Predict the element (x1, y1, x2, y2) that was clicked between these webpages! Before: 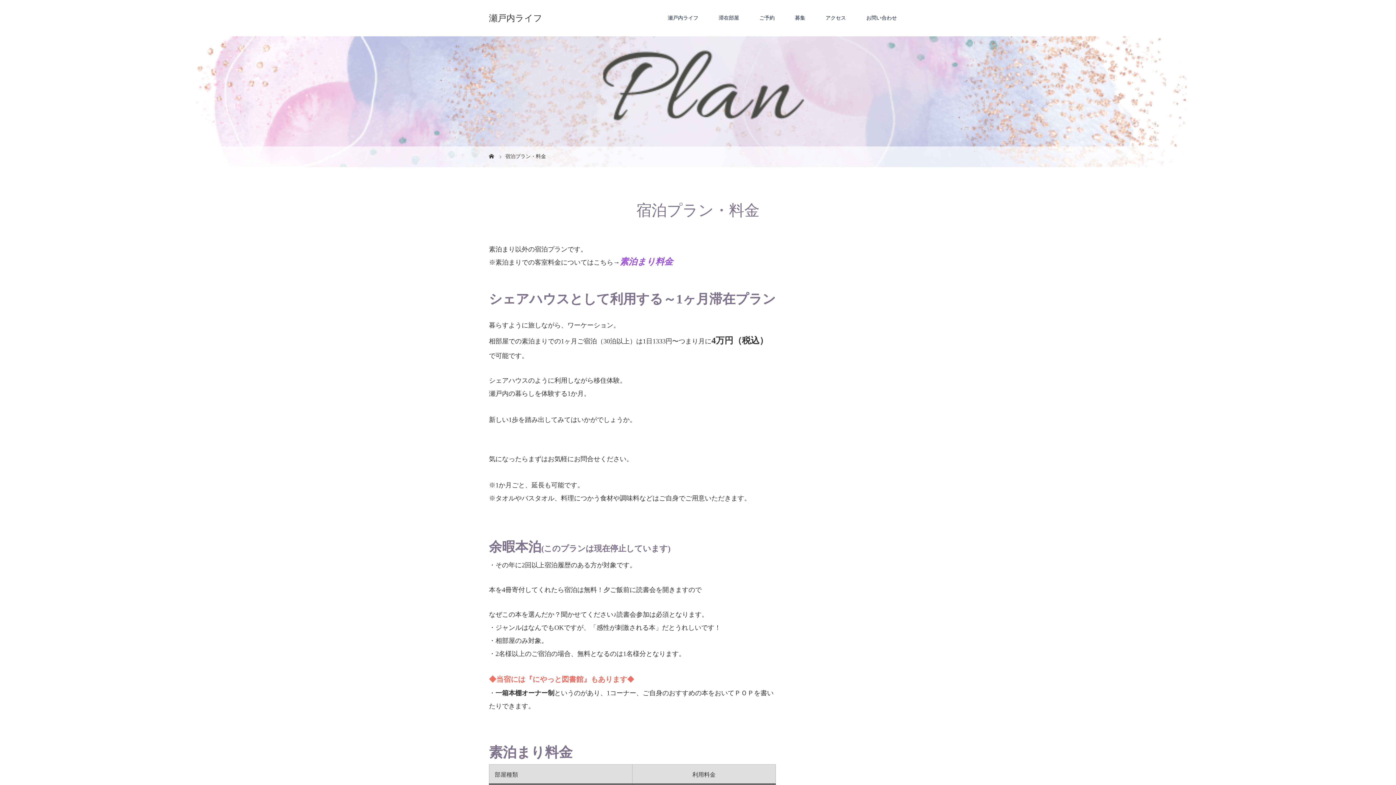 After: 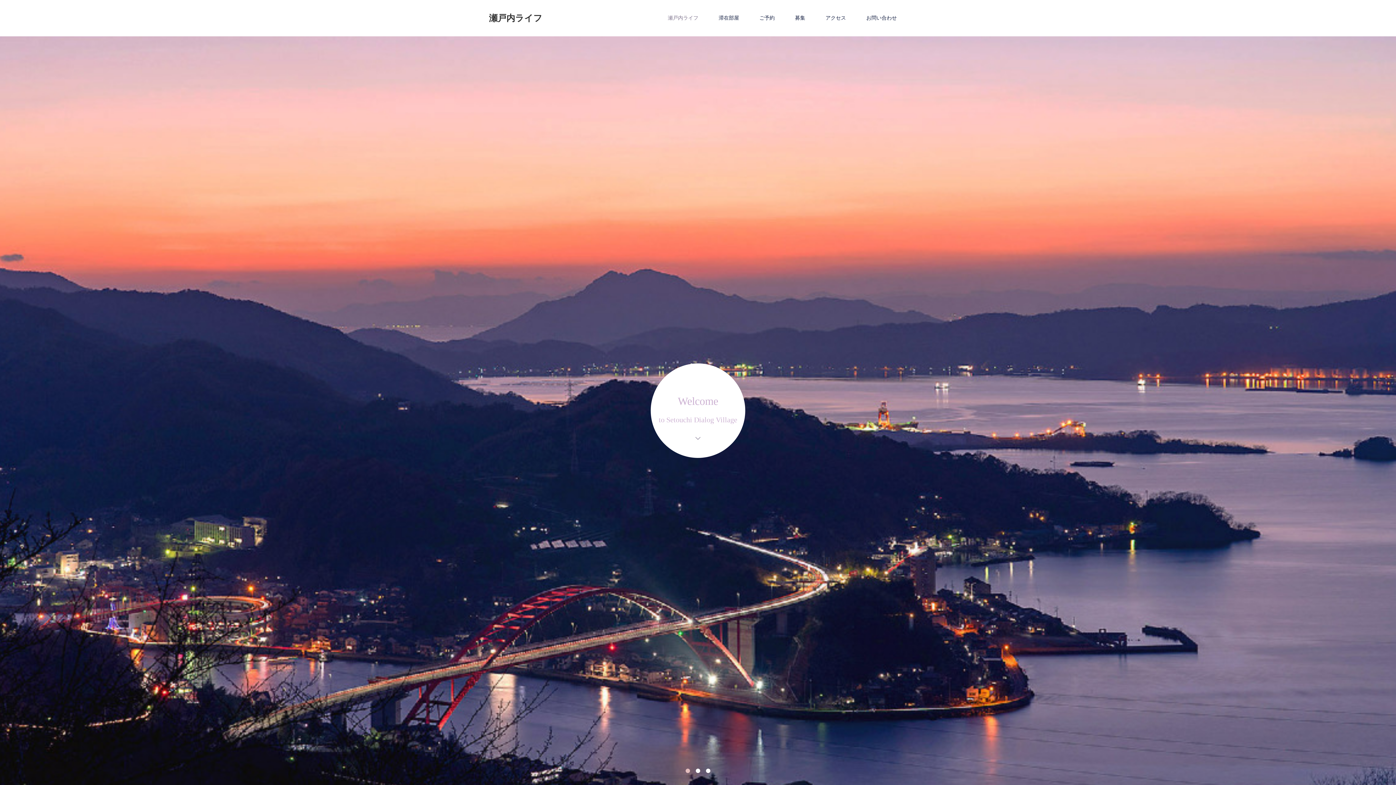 Action: bbox: (489, 154, 495, 159) label:  